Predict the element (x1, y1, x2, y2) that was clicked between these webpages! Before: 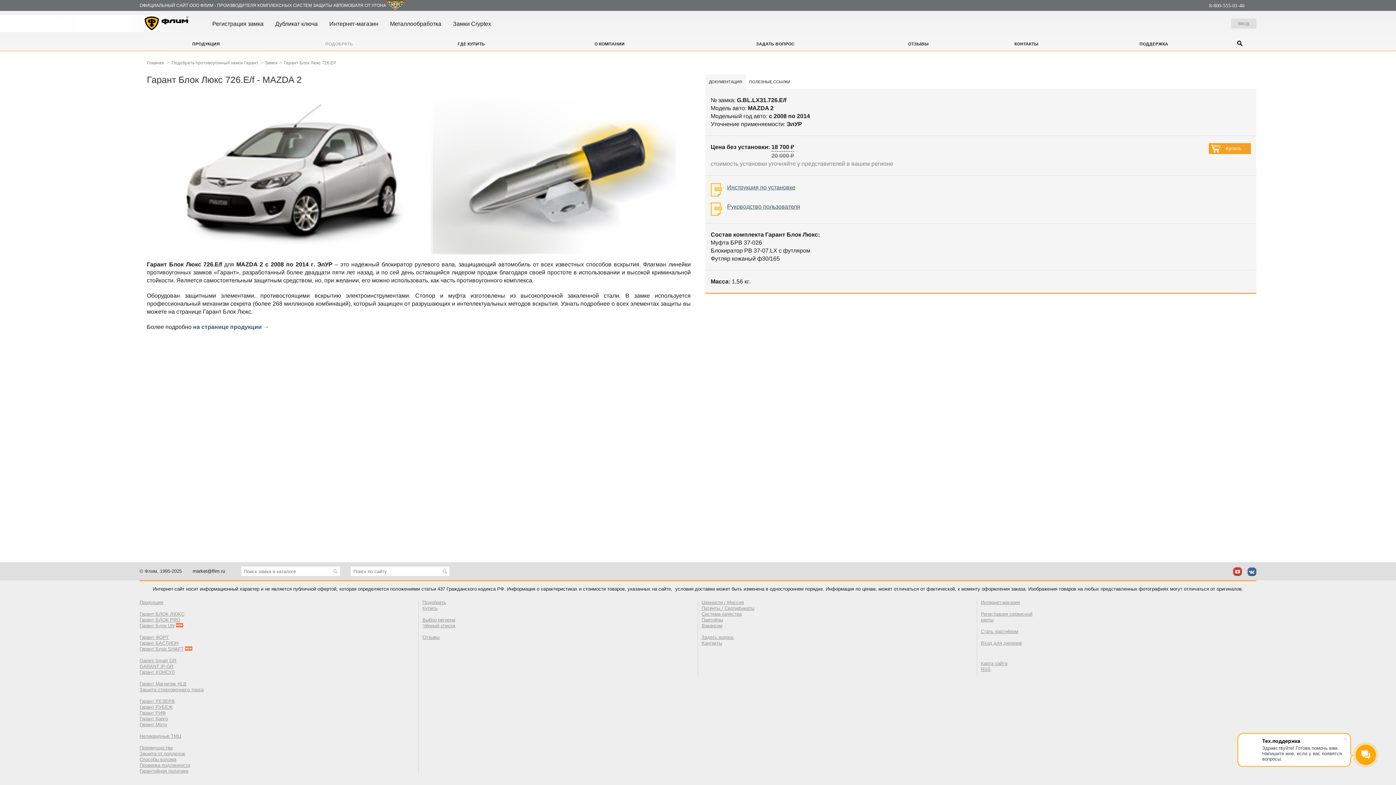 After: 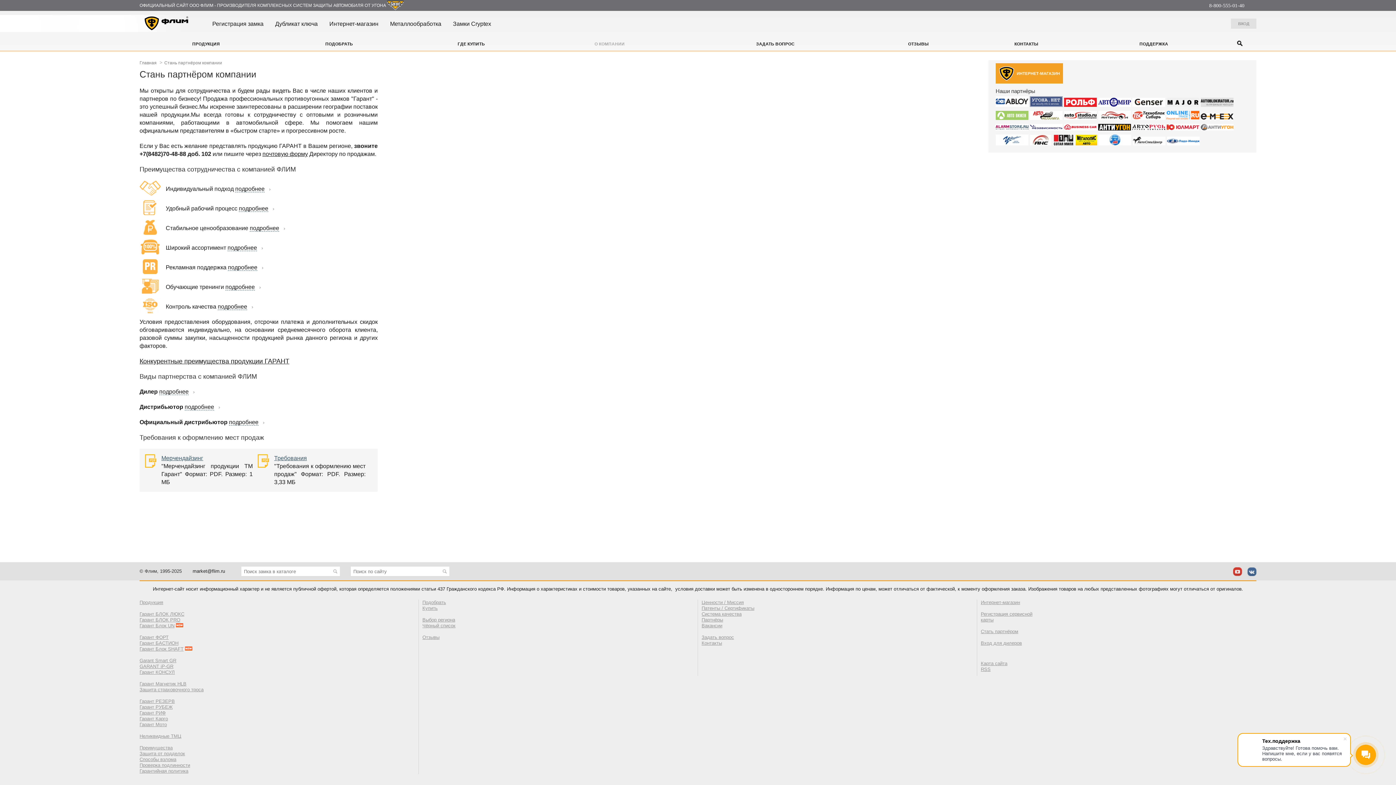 Action: bbox: (701, 617, 723, 622) label: Партнёры